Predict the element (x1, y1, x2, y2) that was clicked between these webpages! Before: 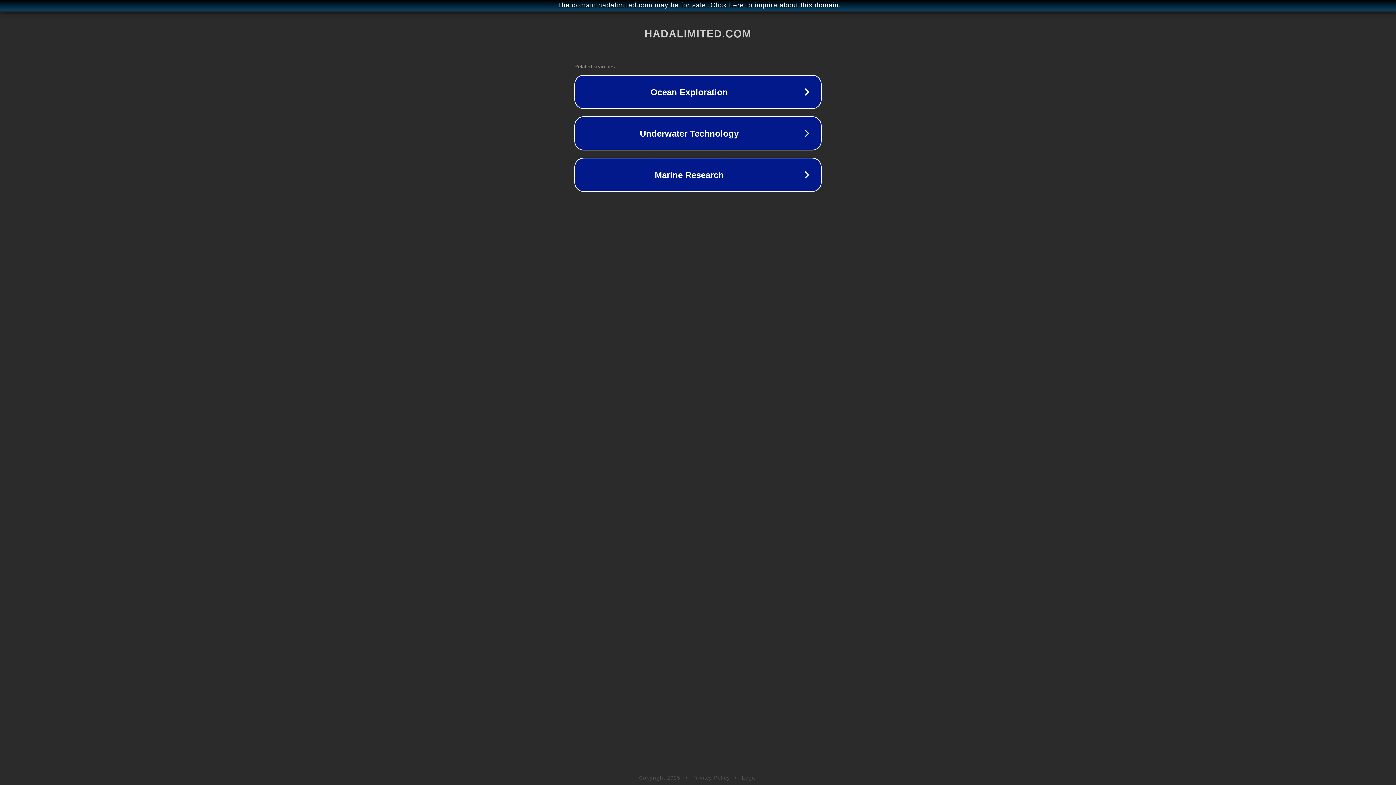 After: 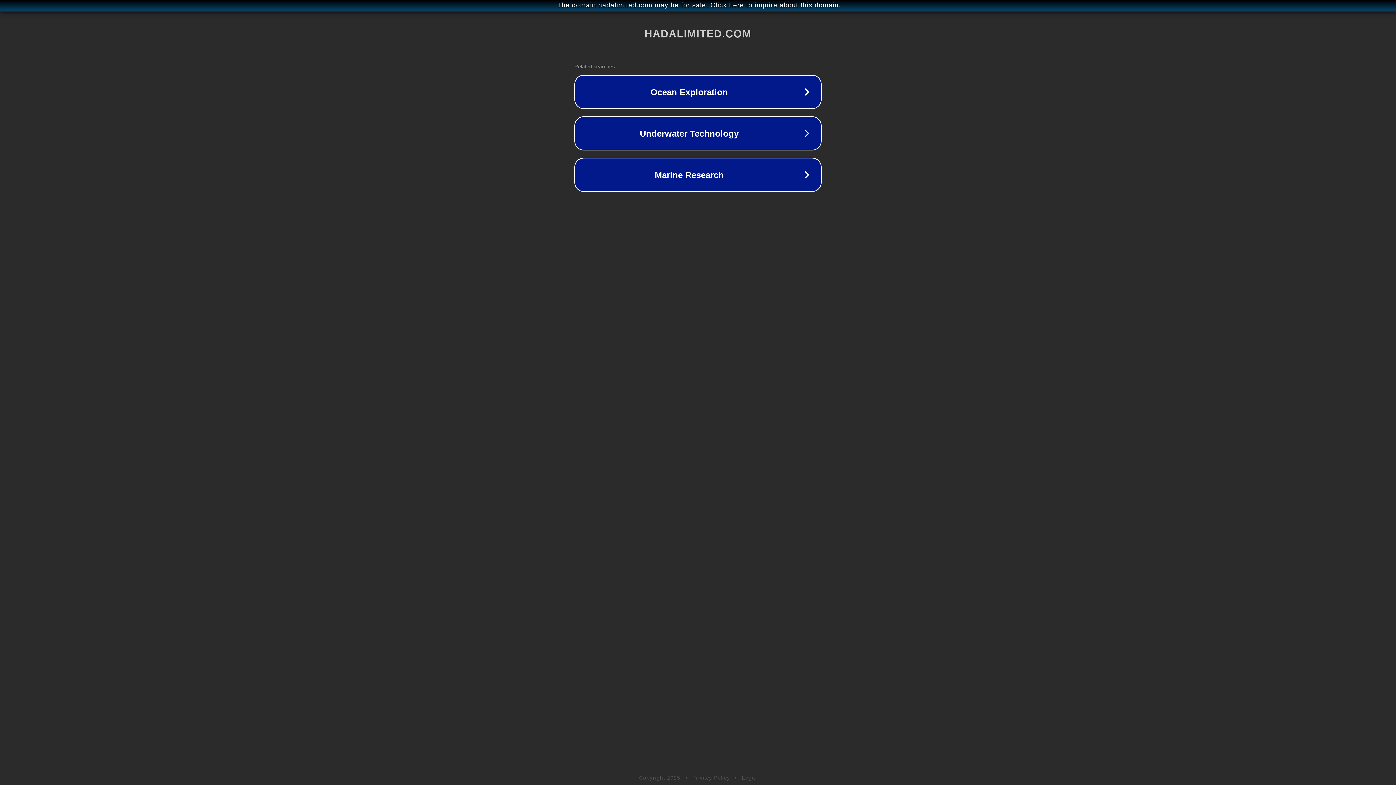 Action: bbox: (692, 775, 730, 781) label: Privacy Policy